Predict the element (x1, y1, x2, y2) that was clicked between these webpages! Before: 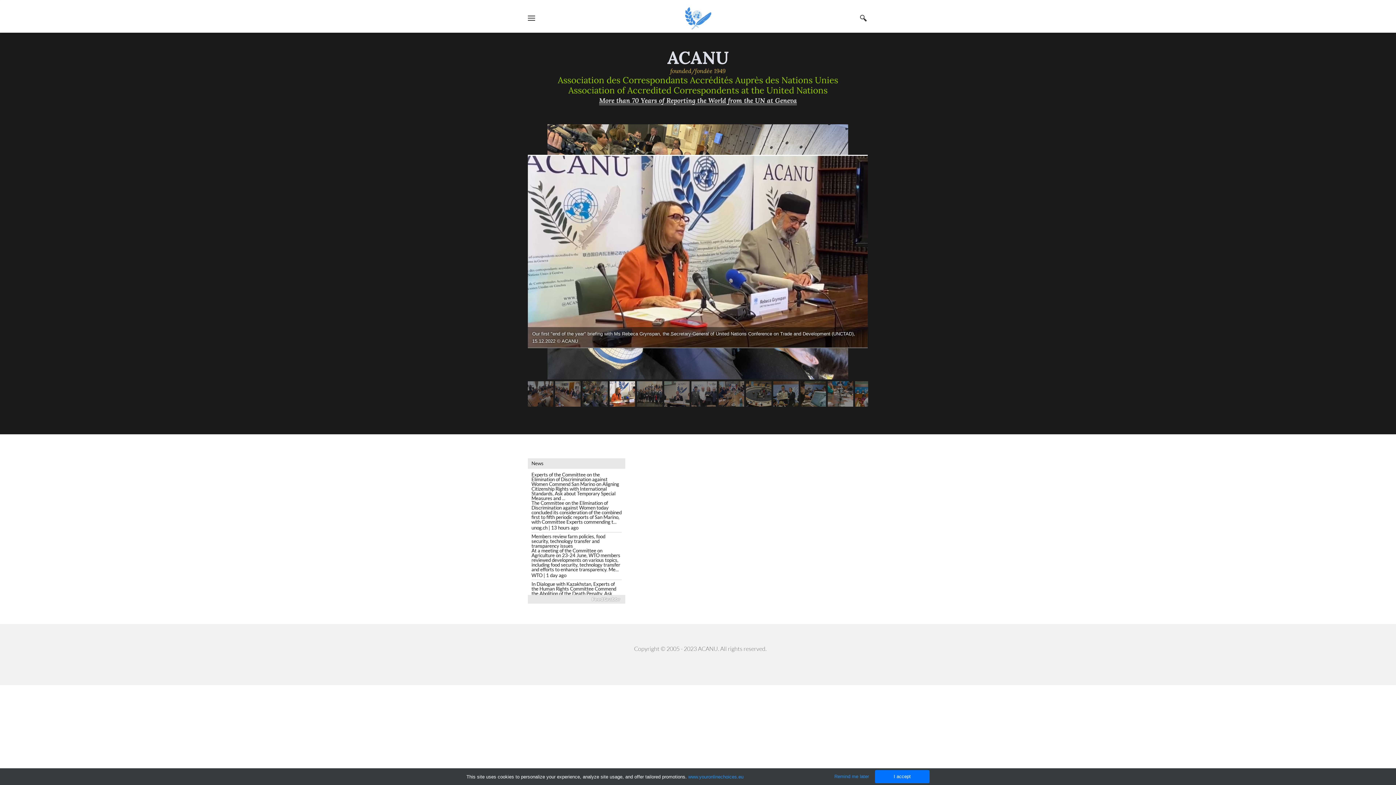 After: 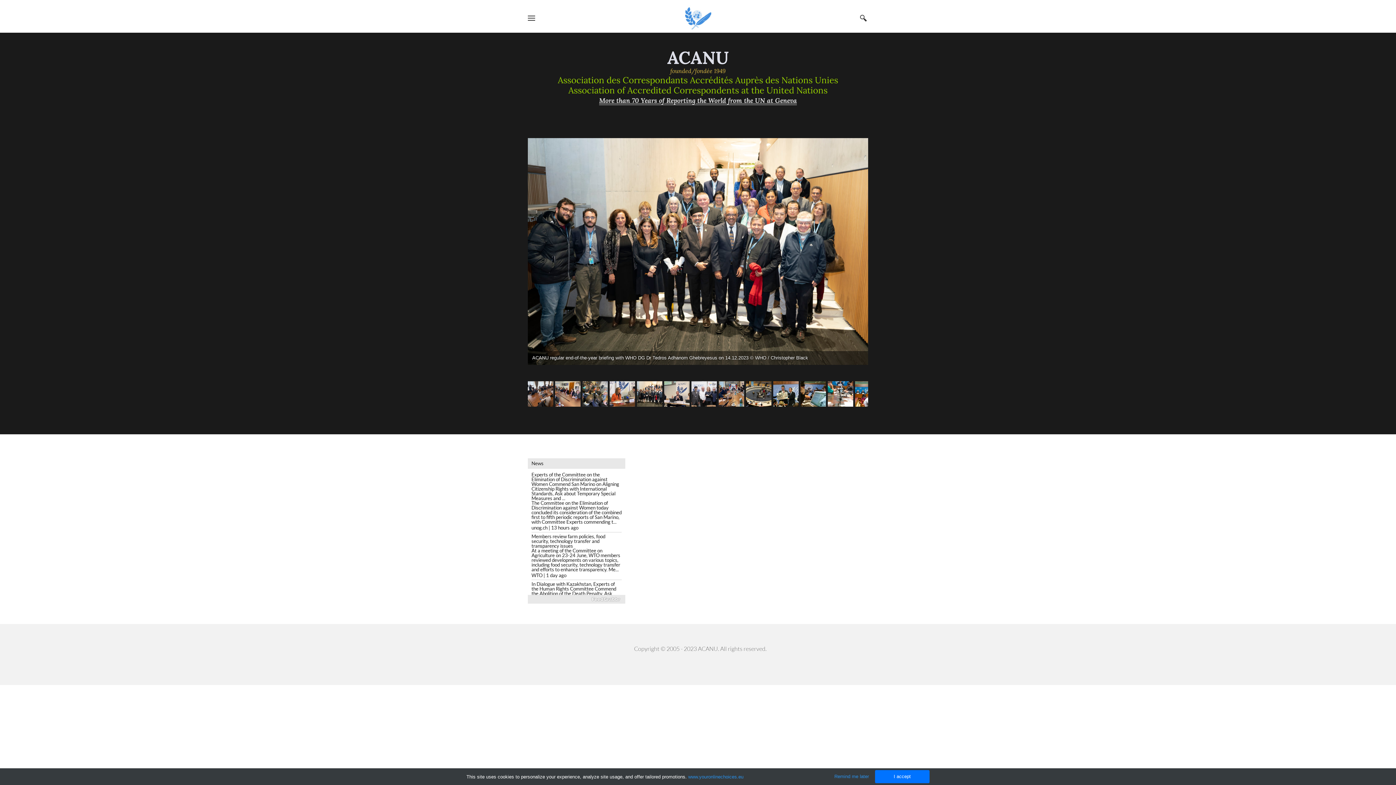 Action: bbox: (637, 381, 662, 406)